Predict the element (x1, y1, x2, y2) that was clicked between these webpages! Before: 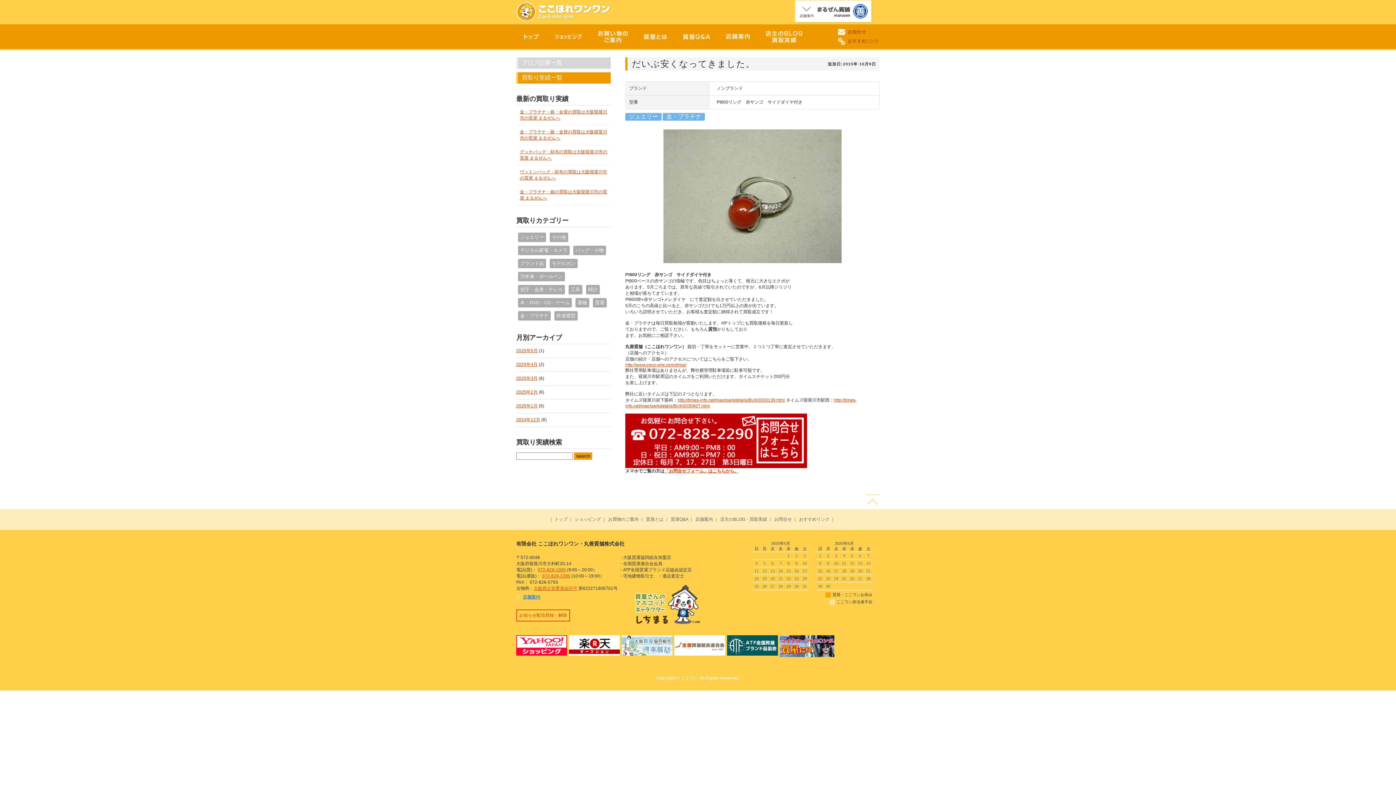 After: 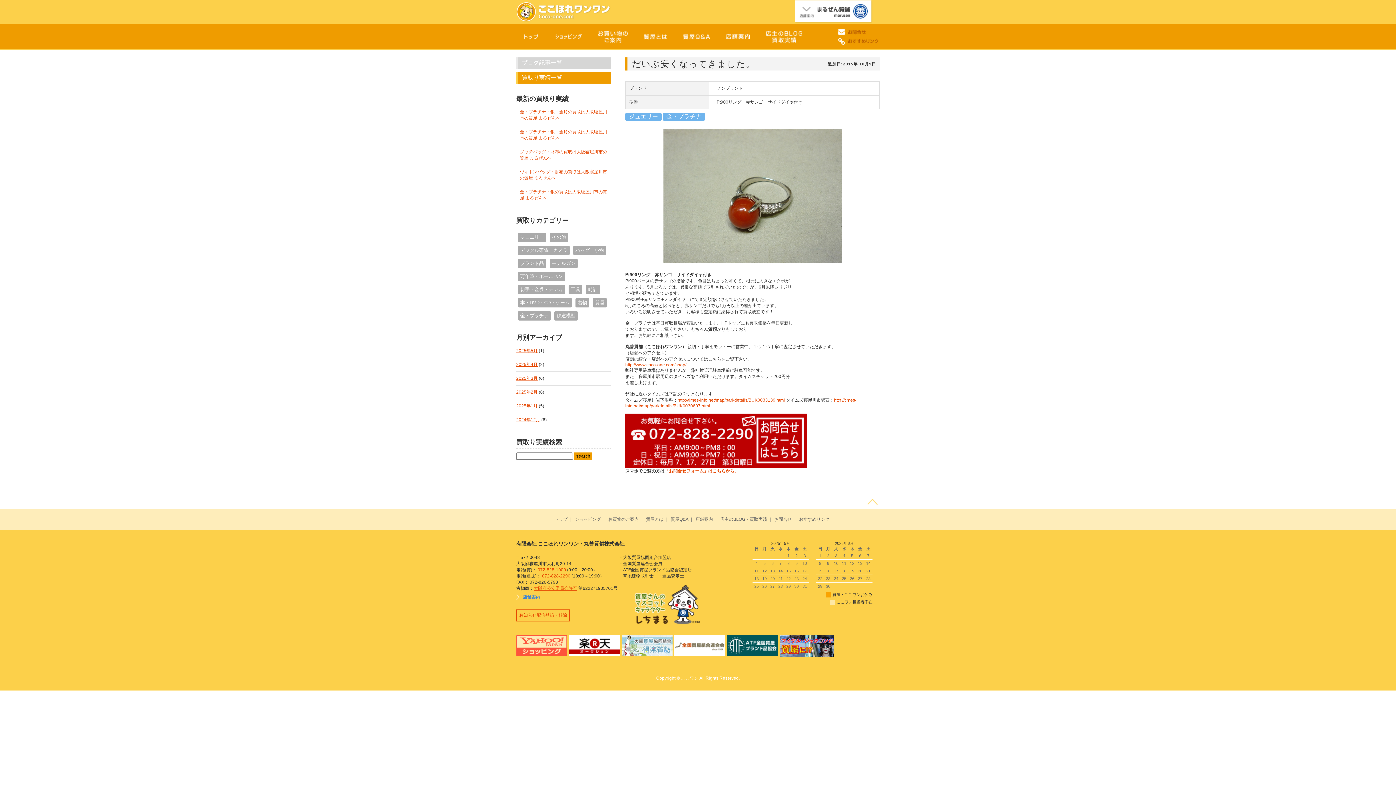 Action: bbox: (516, 650, 567, 655)